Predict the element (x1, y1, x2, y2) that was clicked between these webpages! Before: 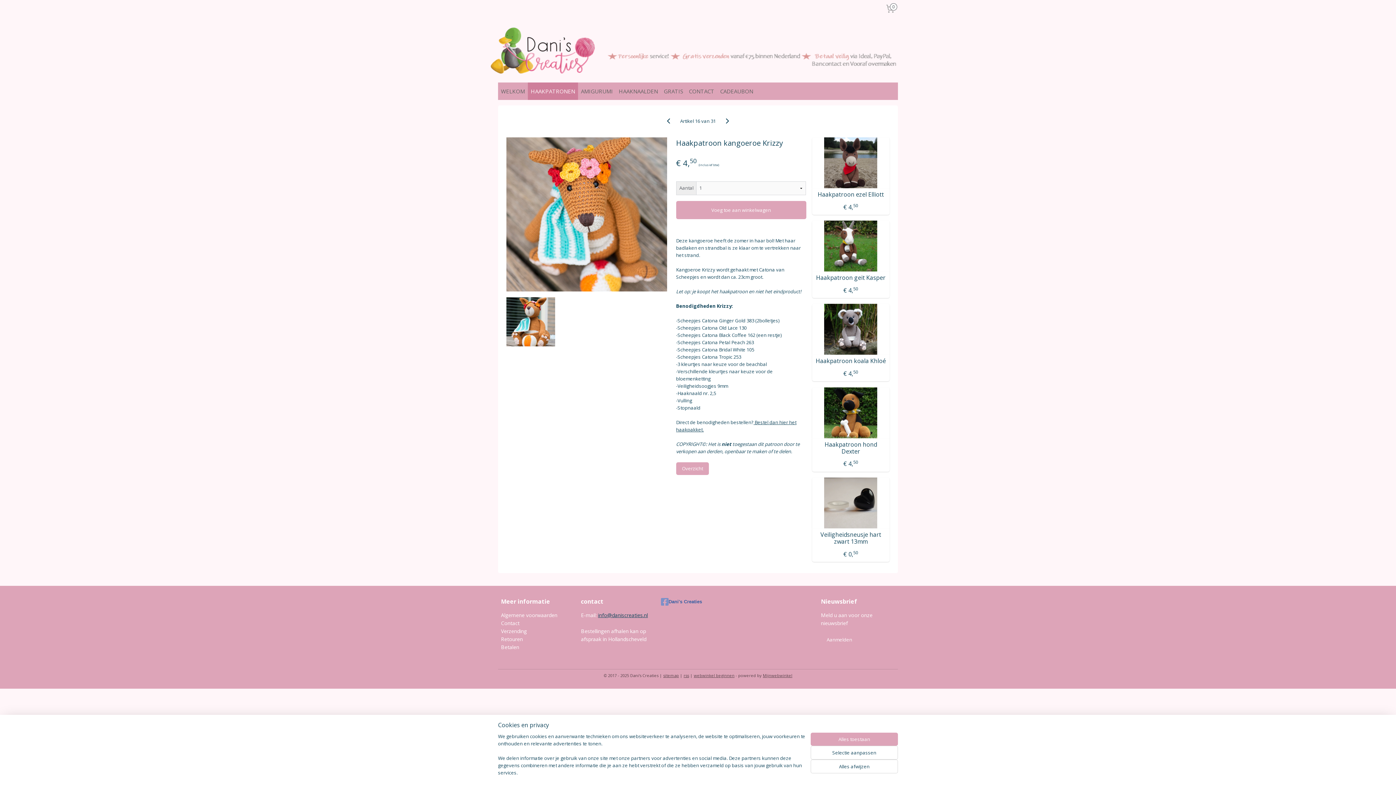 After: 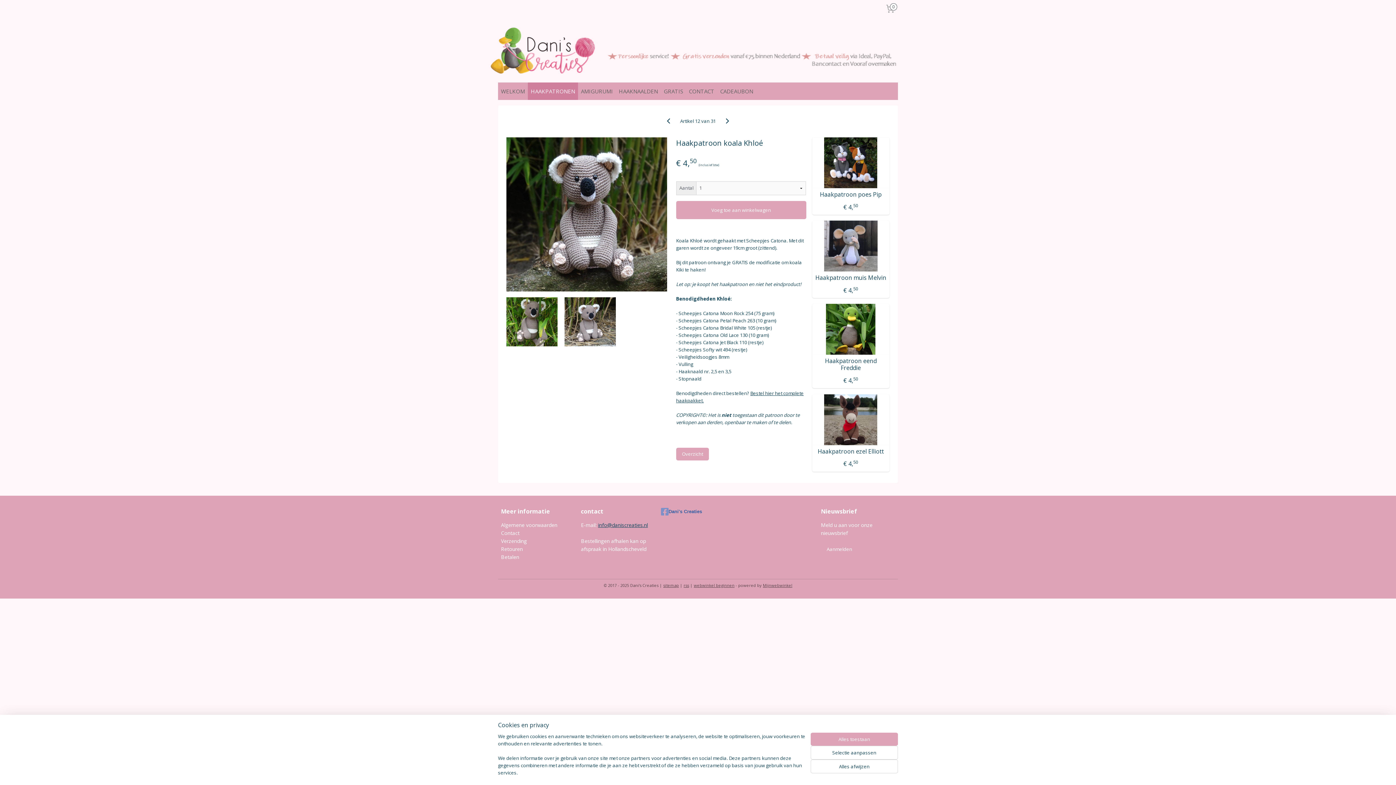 Action: bbox: (812, 304, 889, 355)